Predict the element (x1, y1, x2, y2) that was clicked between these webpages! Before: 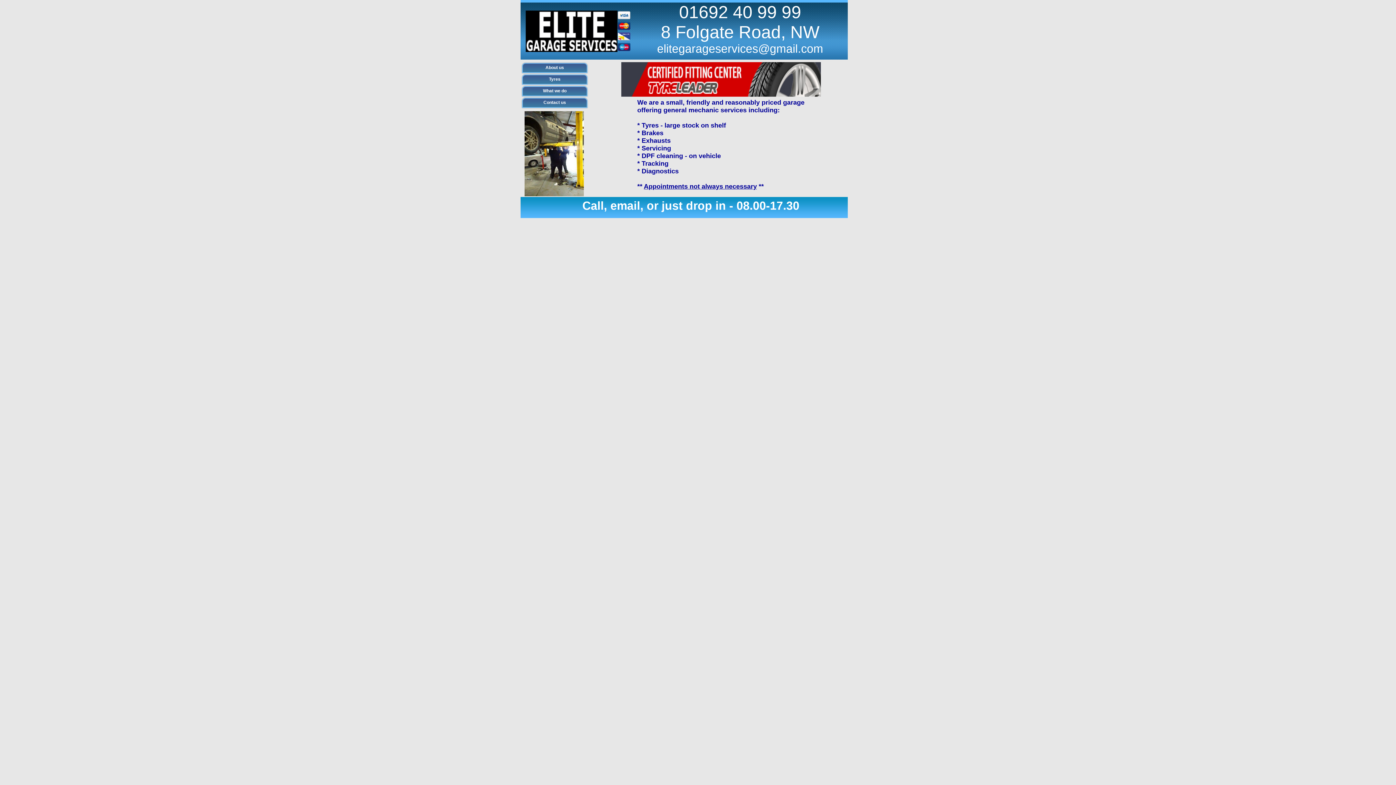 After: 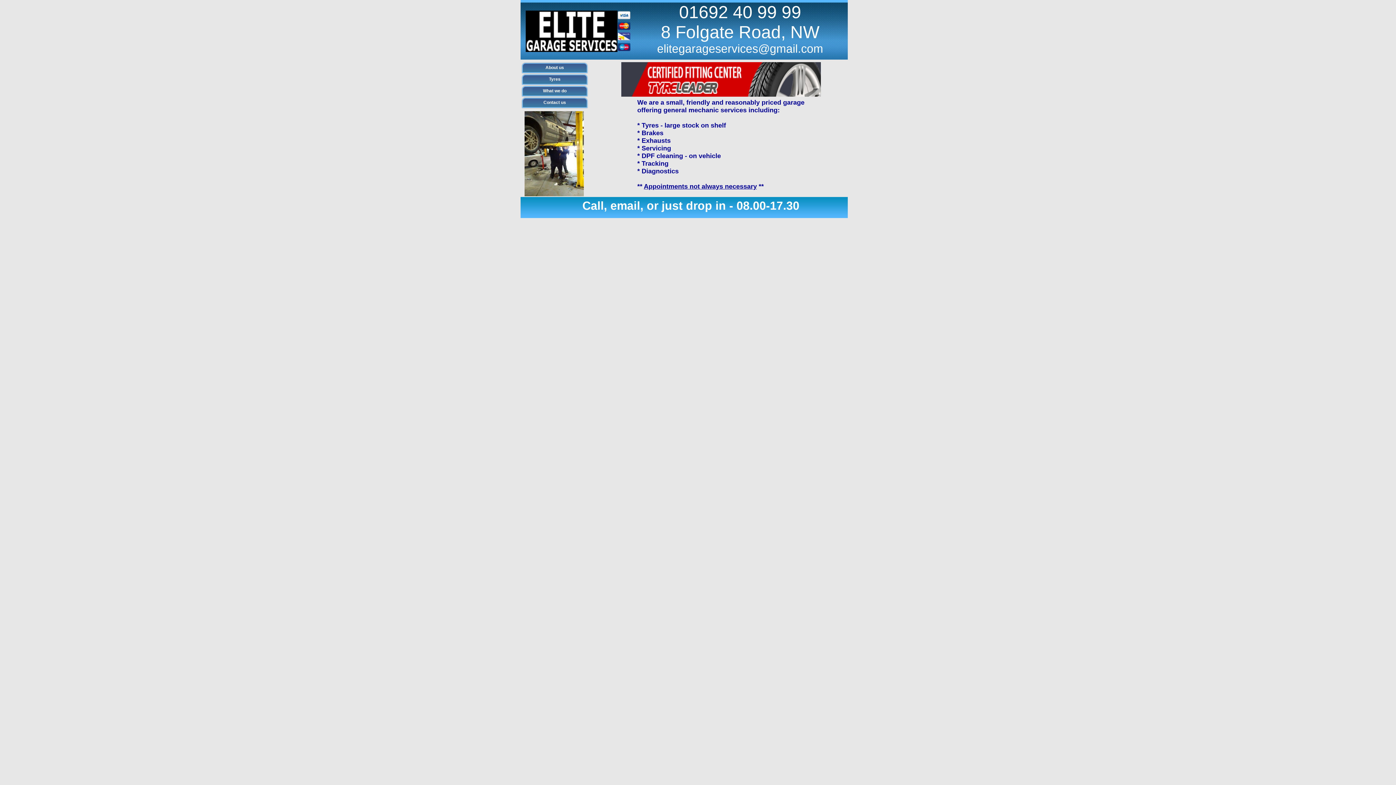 Action: bbox: (521, 62, 588, 73) label: About us